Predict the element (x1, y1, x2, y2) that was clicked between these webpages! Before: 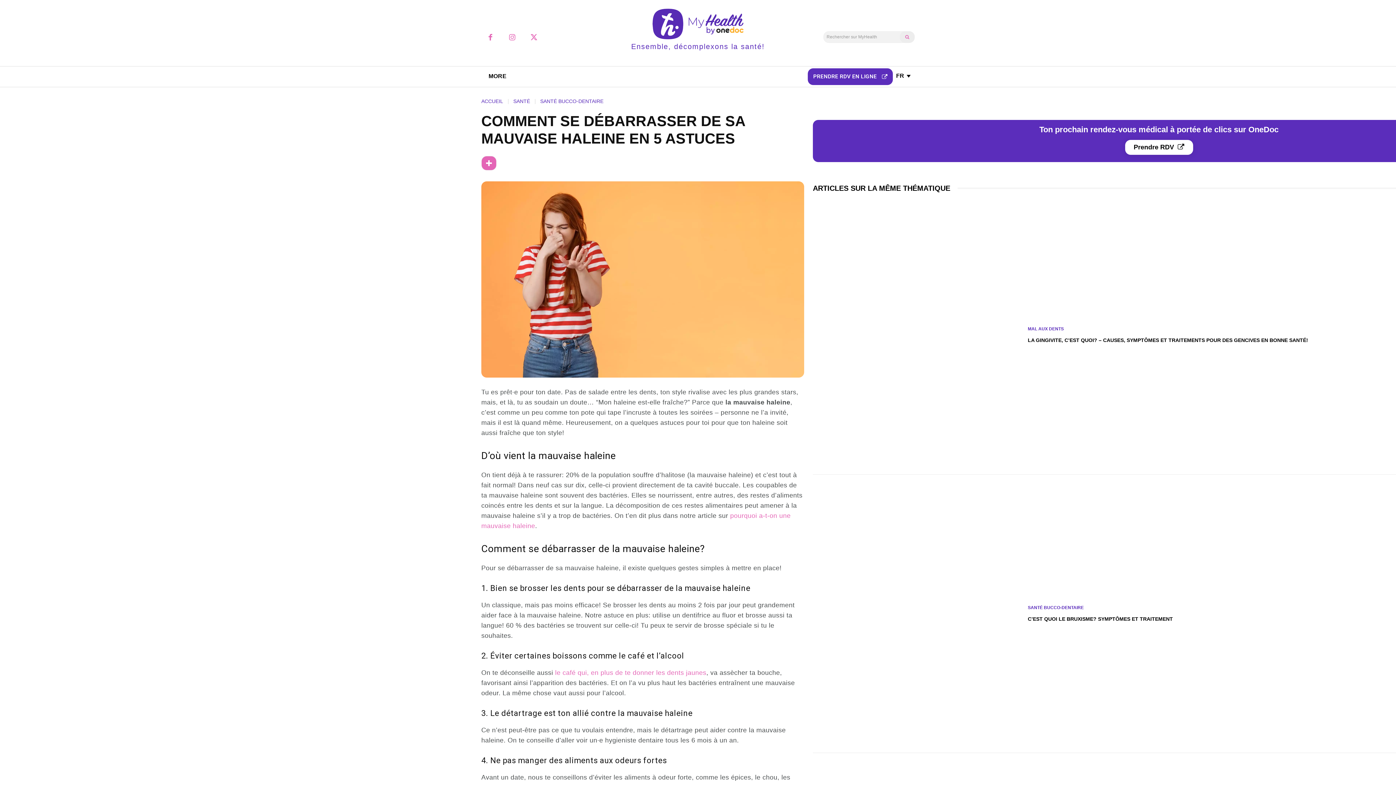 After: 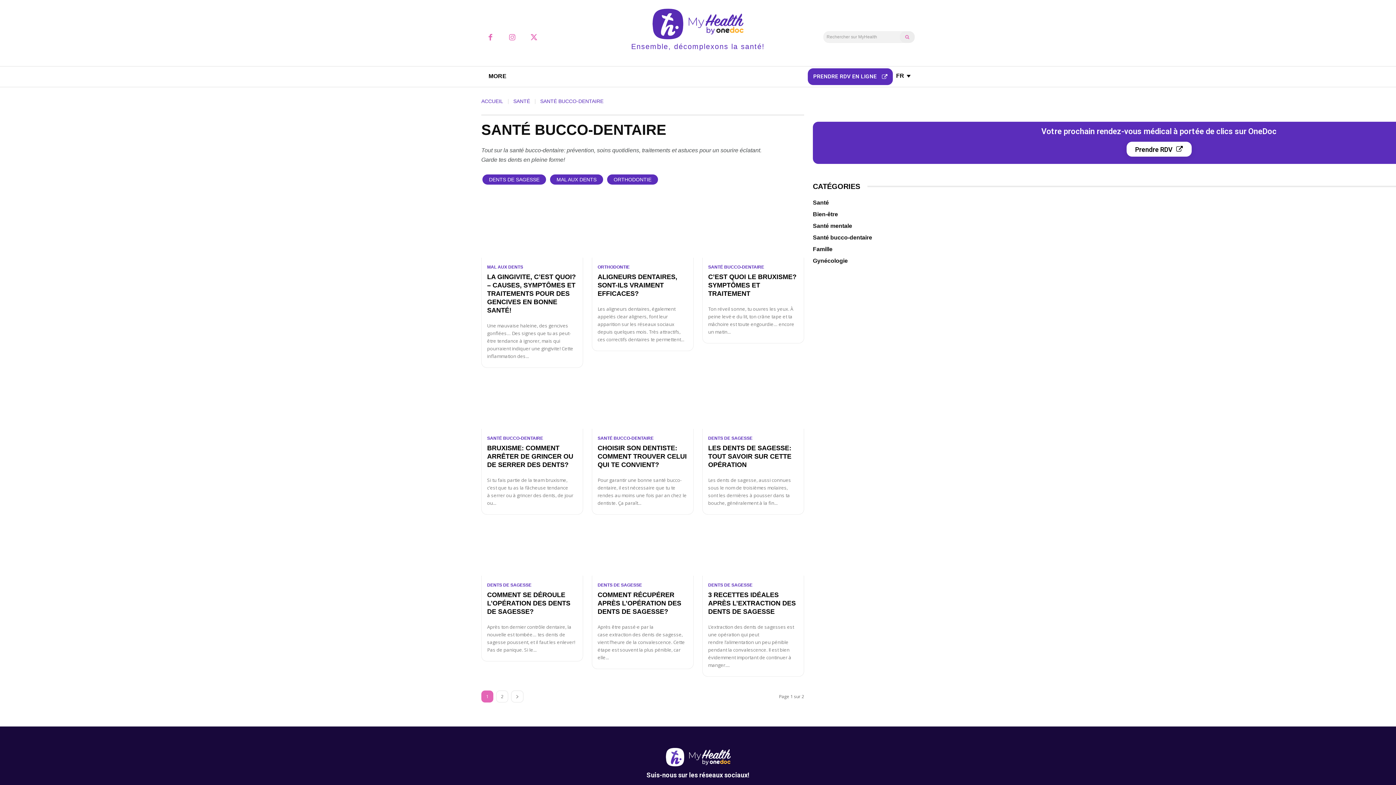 Action: bbox: (540, 98, 603, 104) label: SANTÉ BUCCO-DENTAIRE